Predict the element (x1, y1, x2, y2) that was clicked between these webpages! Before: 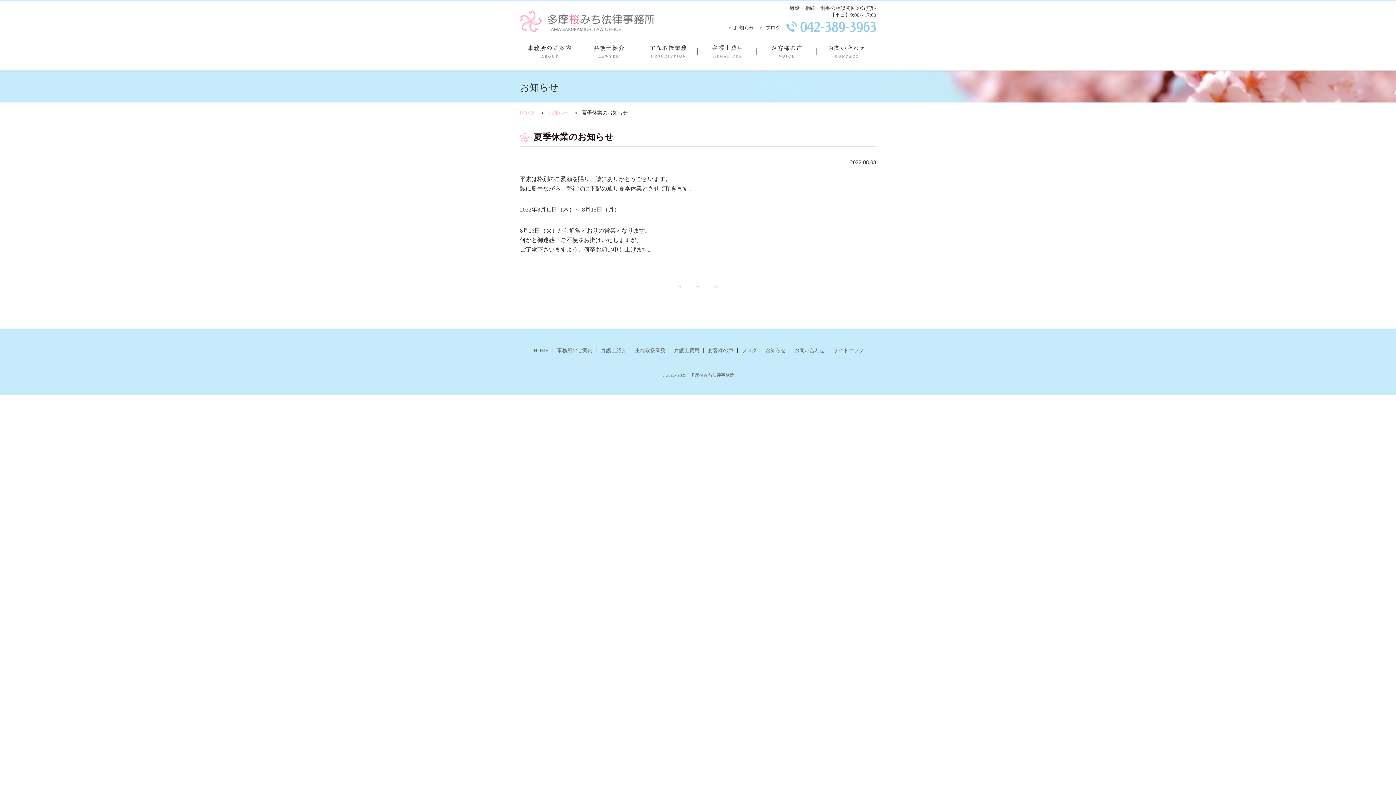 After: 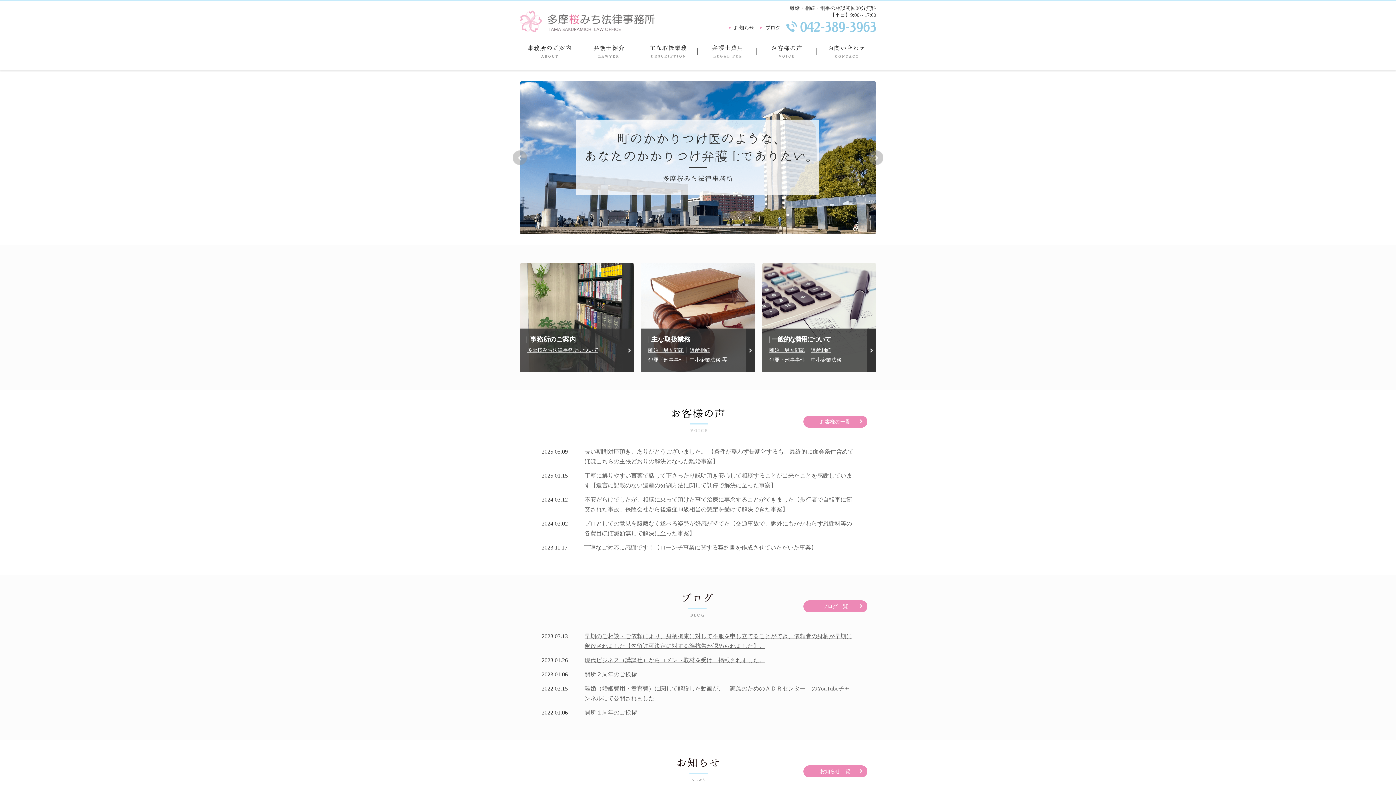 Action: label: HOME bbox: (520, 110, 534, 115)